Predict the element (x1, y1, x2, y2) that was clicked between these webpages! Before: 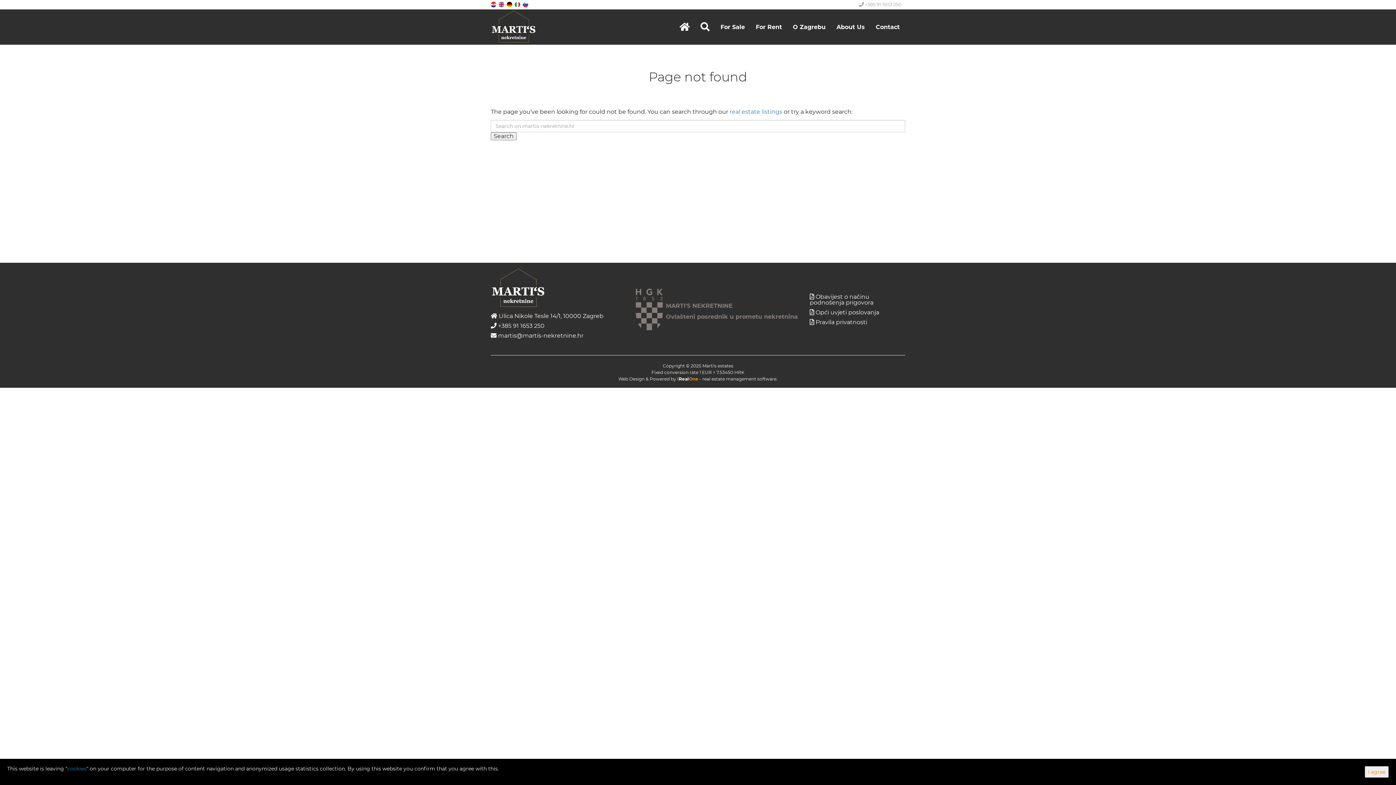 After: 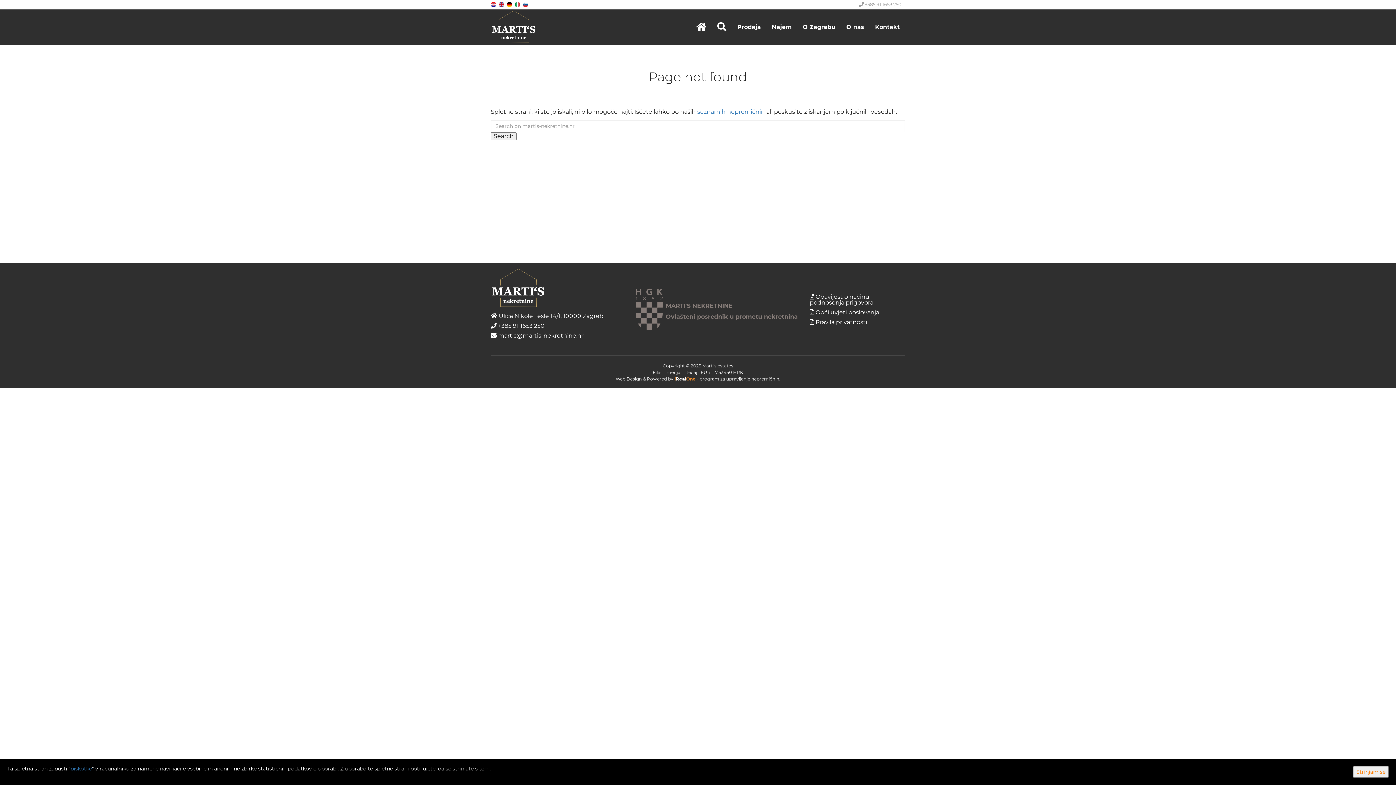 Action: bbox: (522, 0, 529, 7)